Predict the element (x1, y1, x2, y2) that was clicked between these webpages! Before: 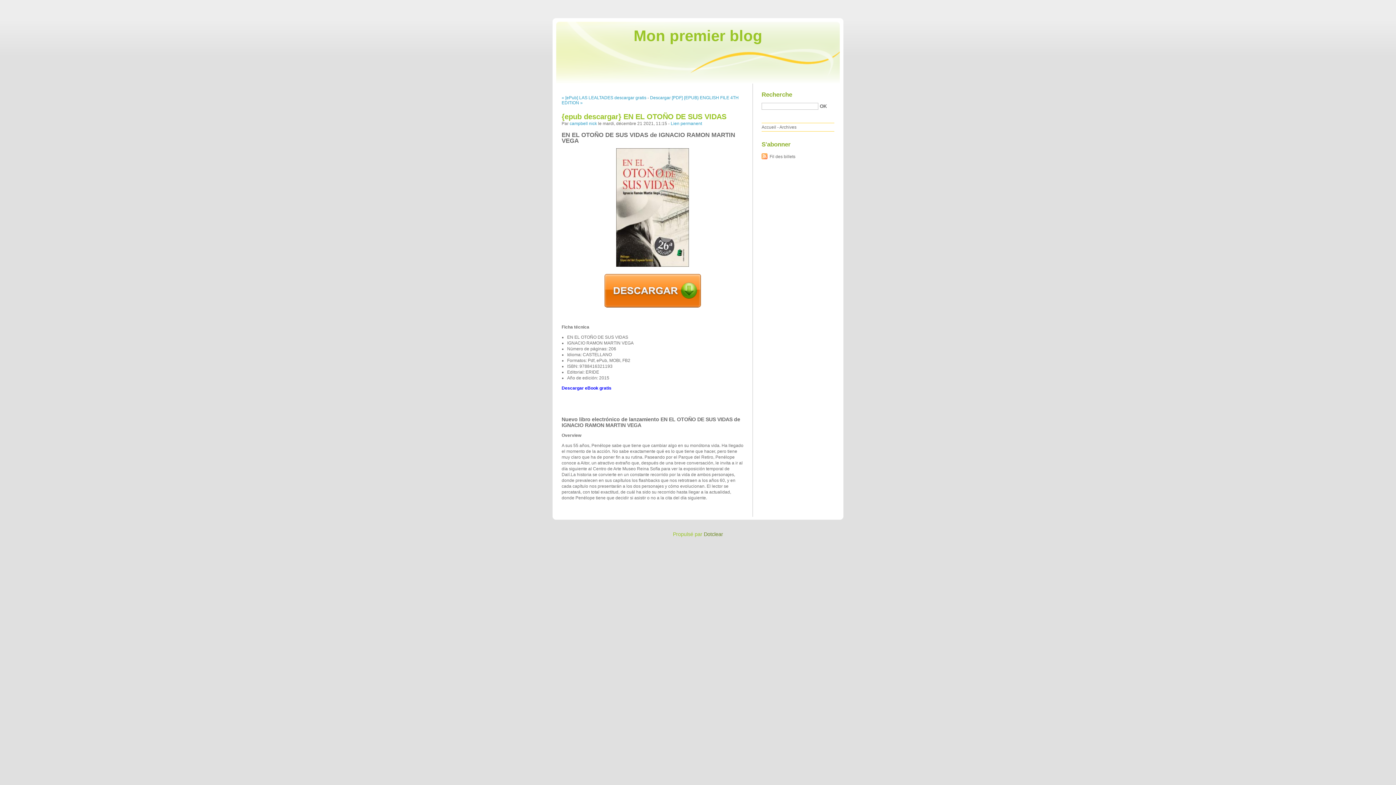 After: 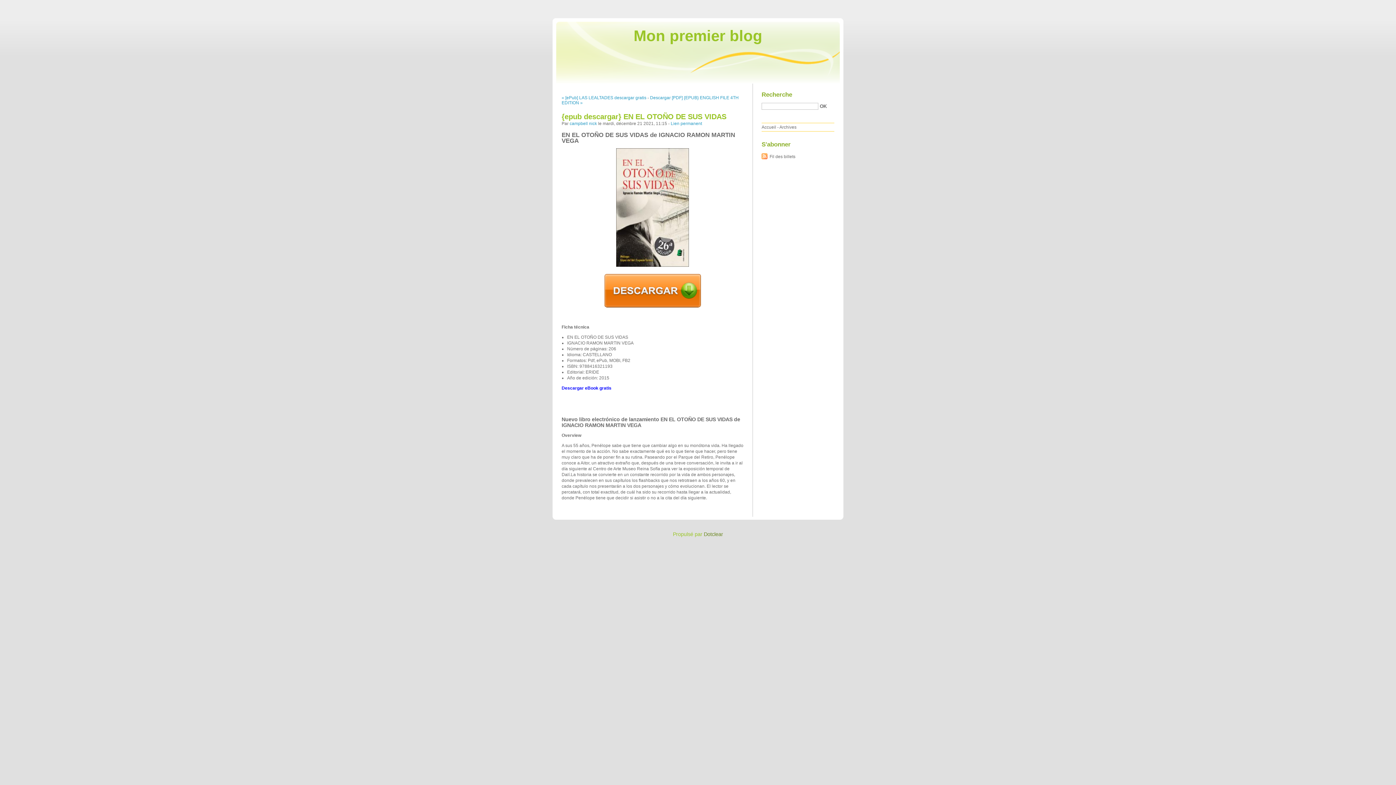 Action: bbox: (670, 121, 702, 126) label: Lien permanent